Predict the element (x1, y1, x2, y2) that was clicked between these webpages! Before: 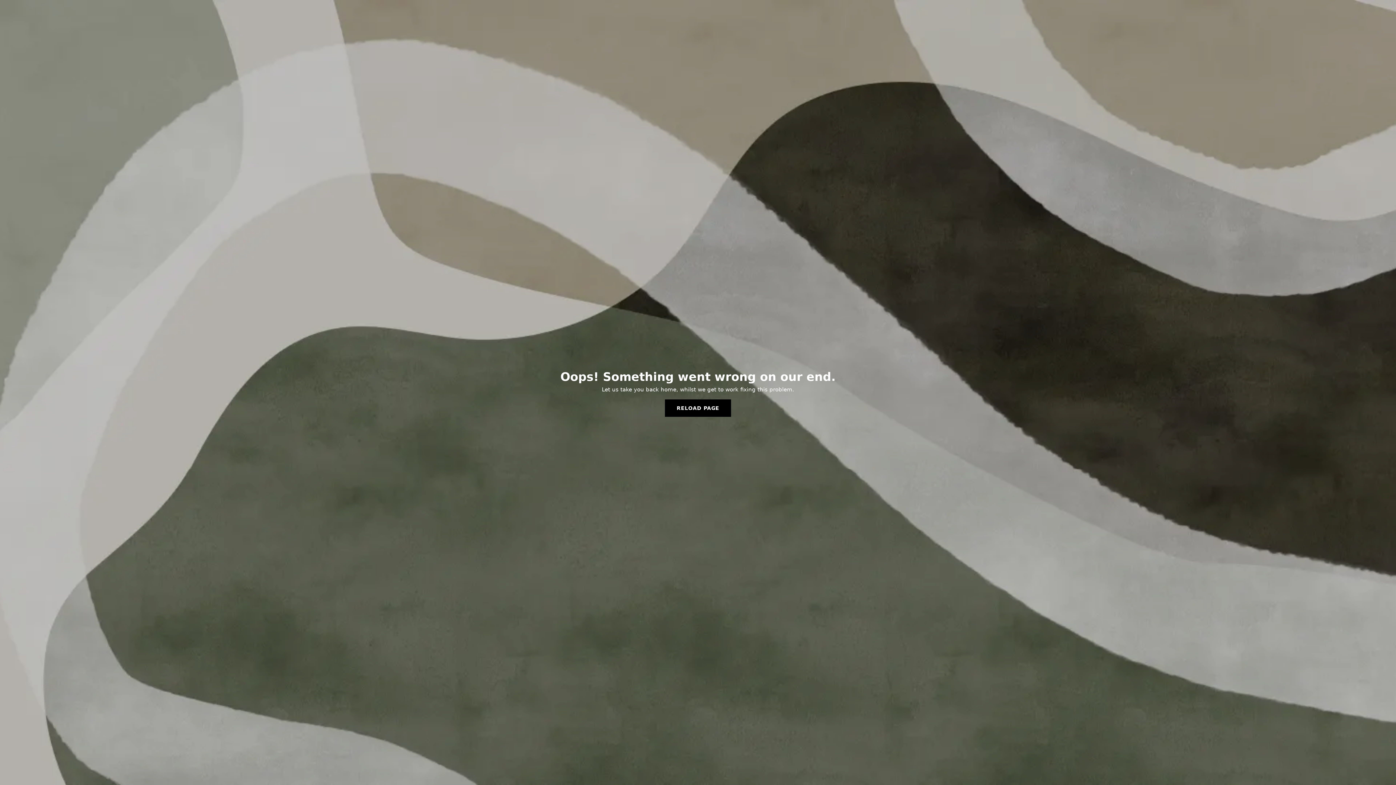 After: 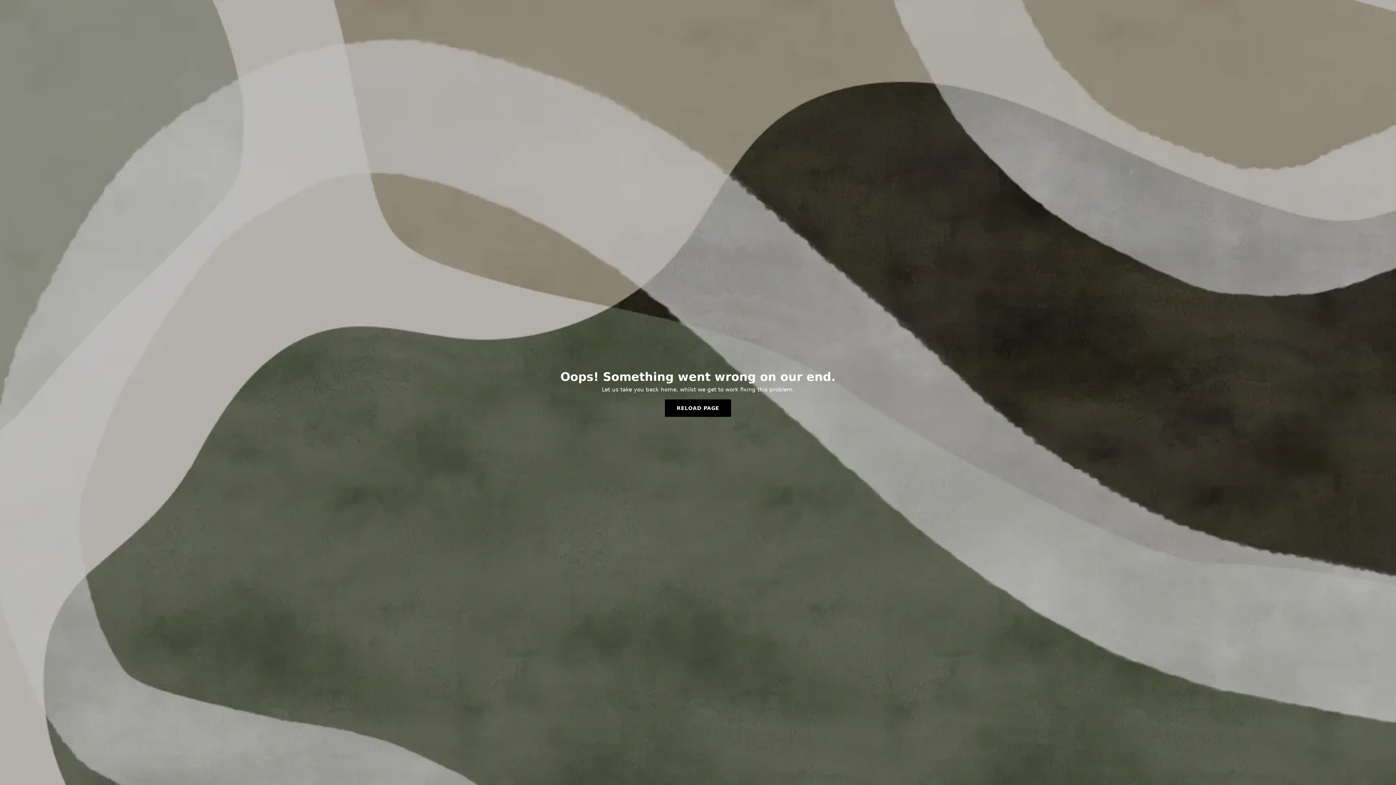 Action: bbox: (665, 399, 731, 417) label: RELOAD PAGE